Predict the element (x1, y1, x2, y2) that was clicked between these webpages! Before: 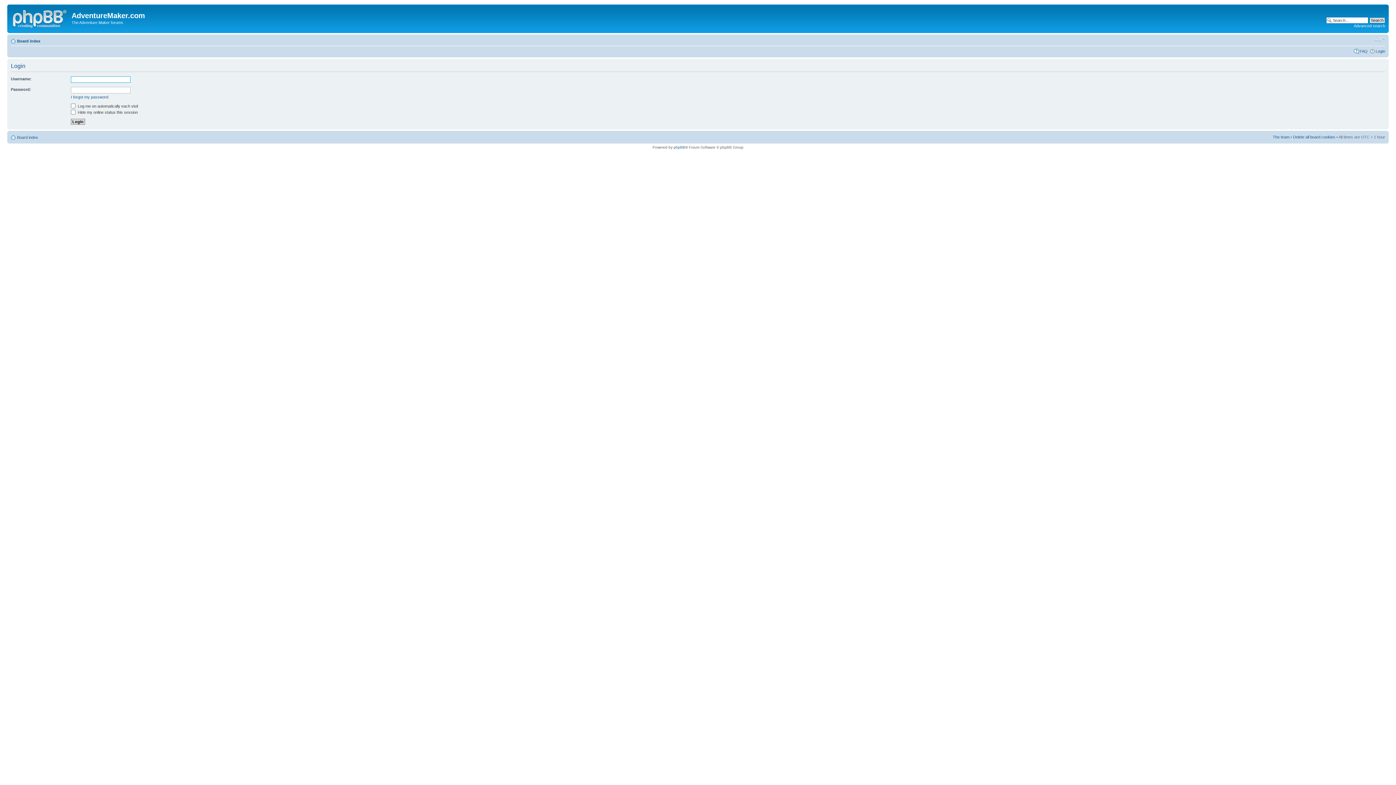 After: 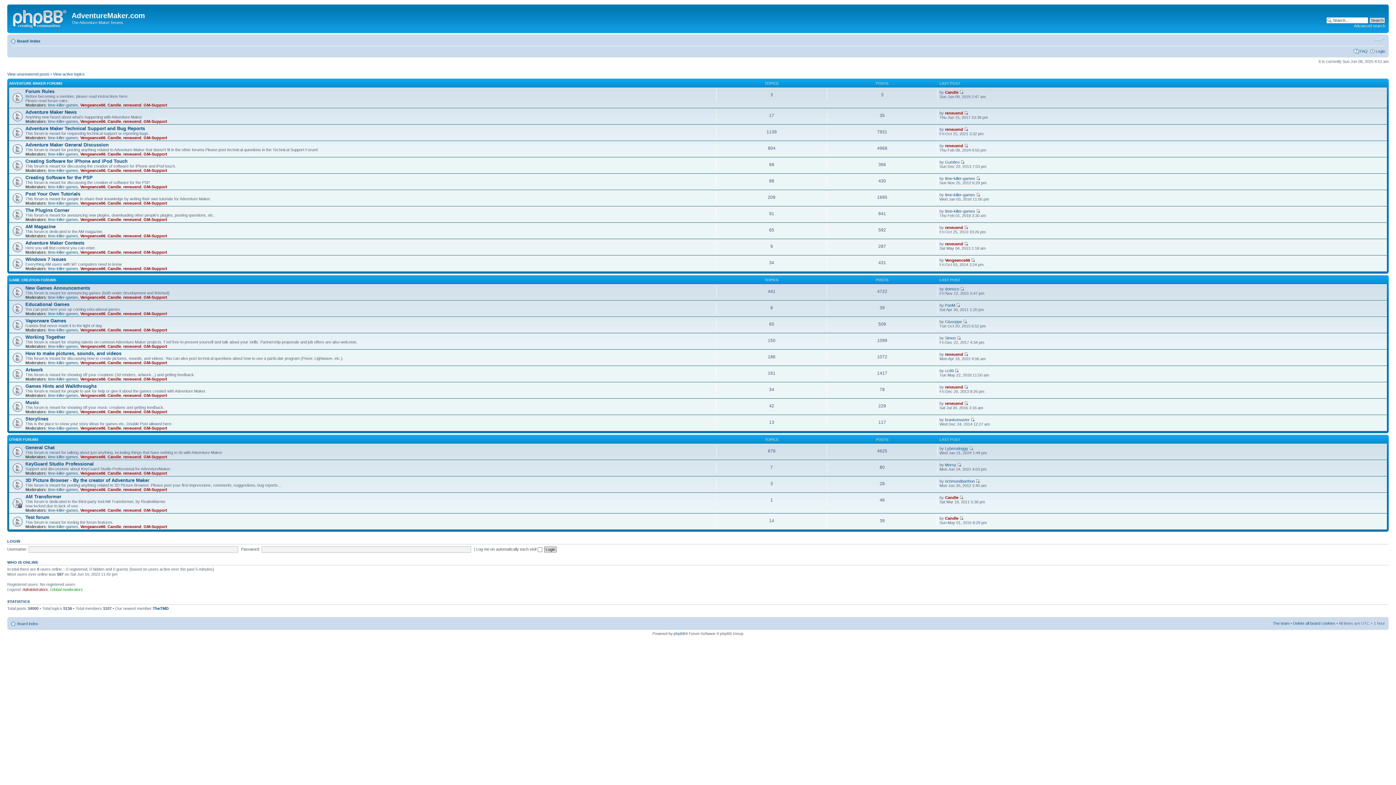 Action: bbox: (17, 38, 40, 43) label: Board index